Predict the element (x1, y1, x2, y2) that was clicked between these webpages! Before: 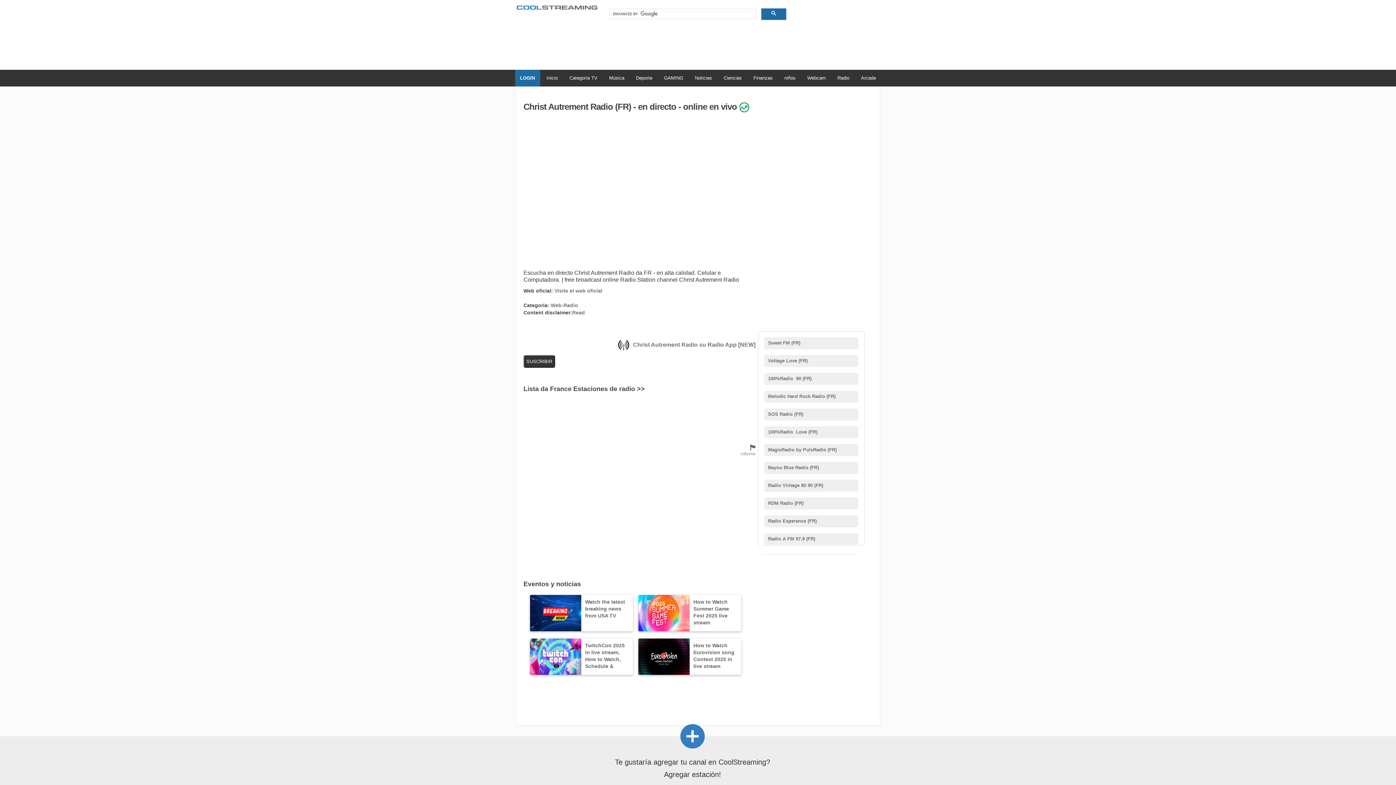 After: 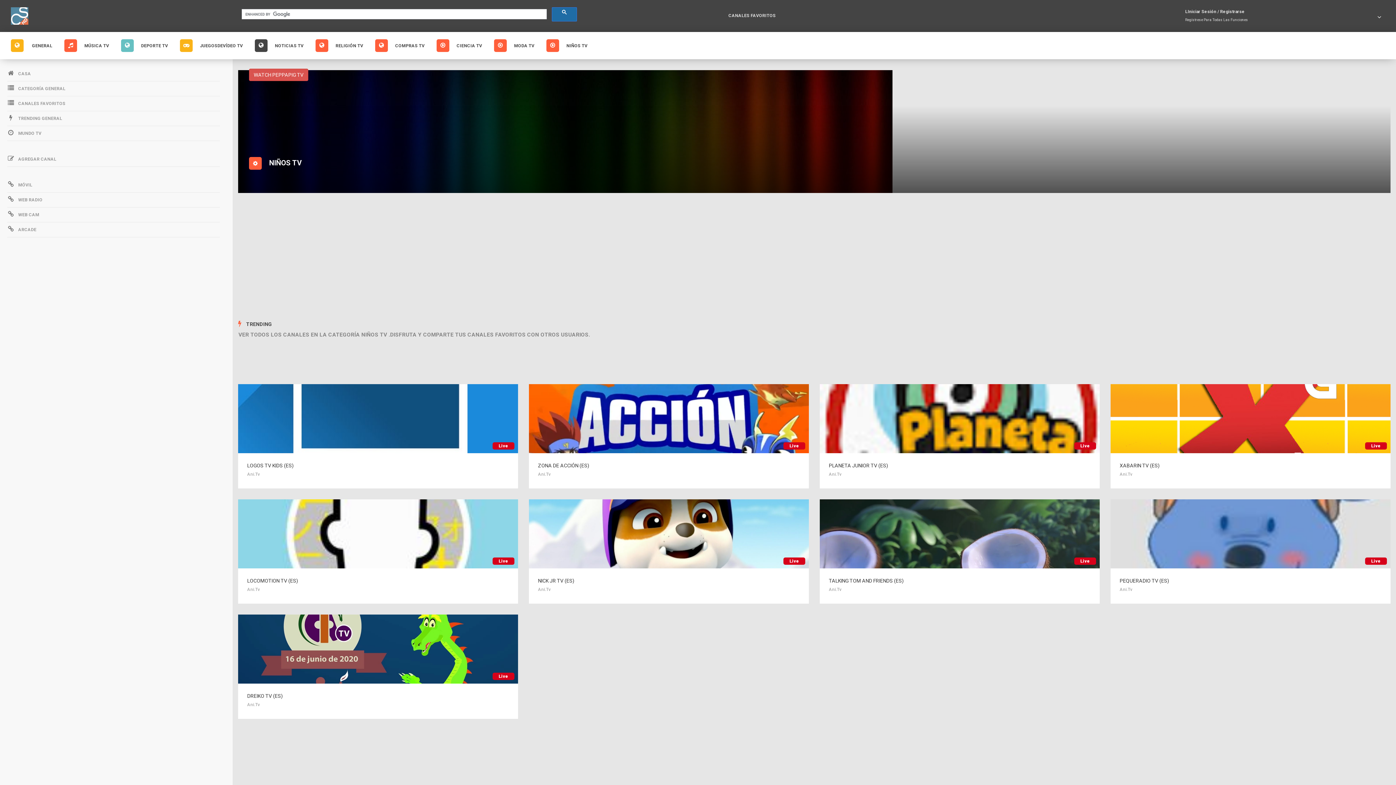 Action: label: niños bbox: (779, 69, 800, 86)